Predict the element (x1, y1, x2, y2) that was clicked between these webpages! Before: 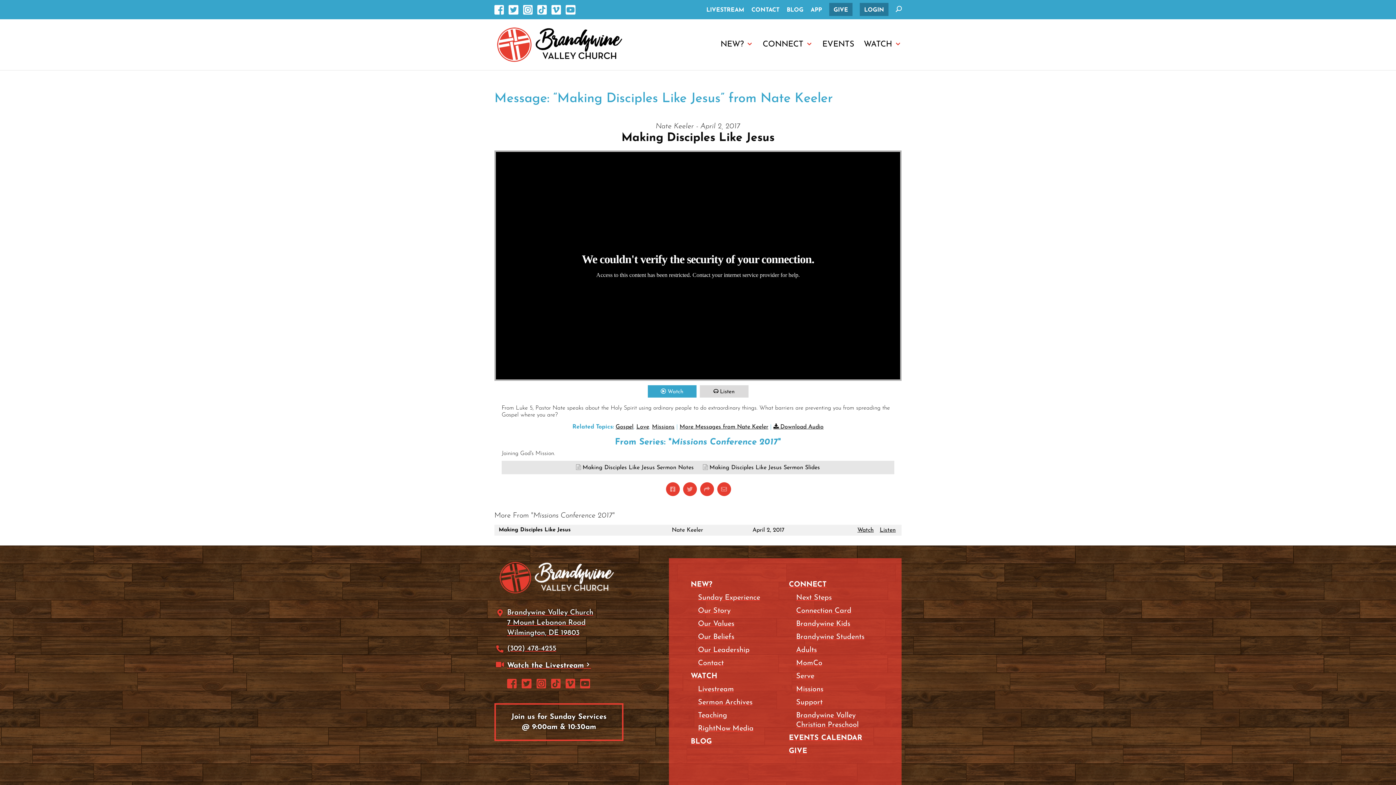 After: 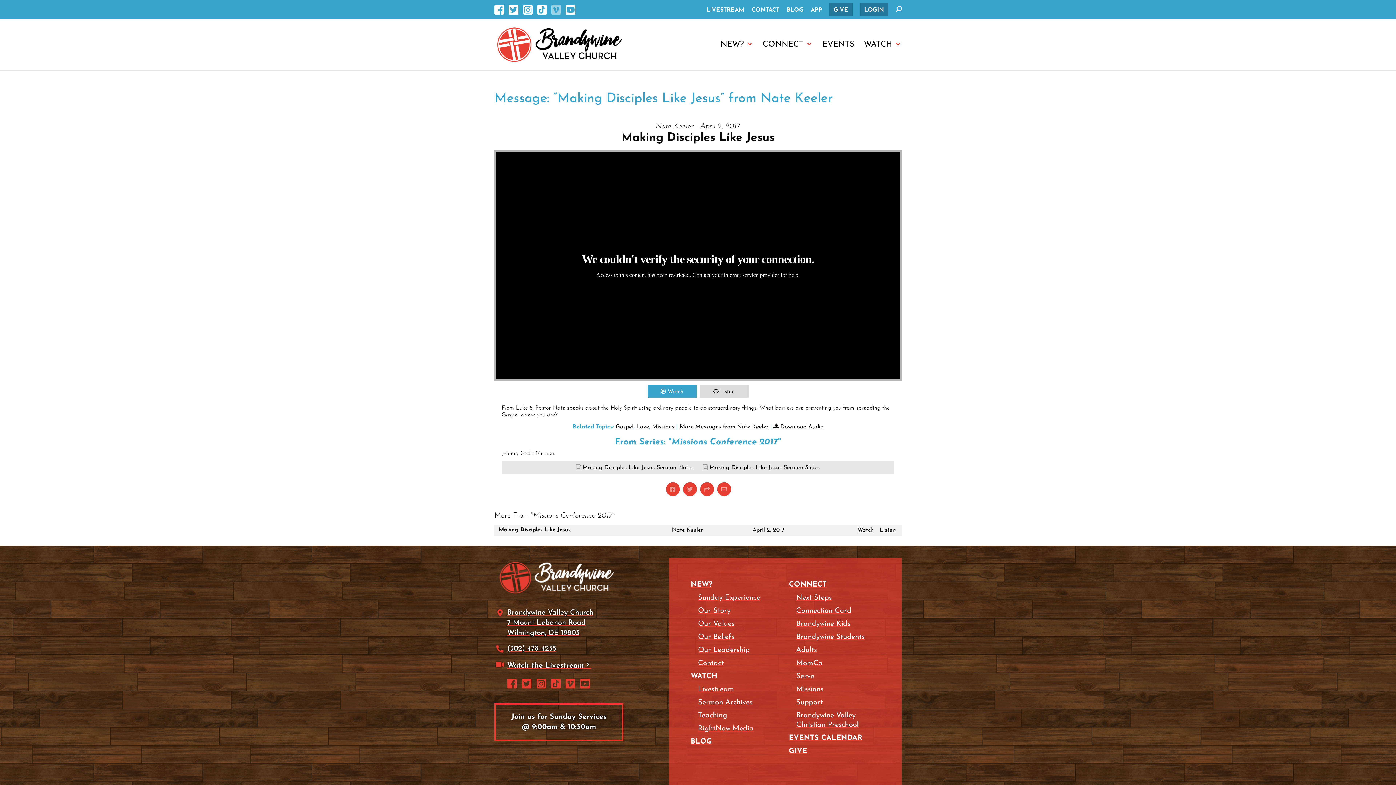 Action: bbox: (551, 10, 561, 16) label: VIMEO